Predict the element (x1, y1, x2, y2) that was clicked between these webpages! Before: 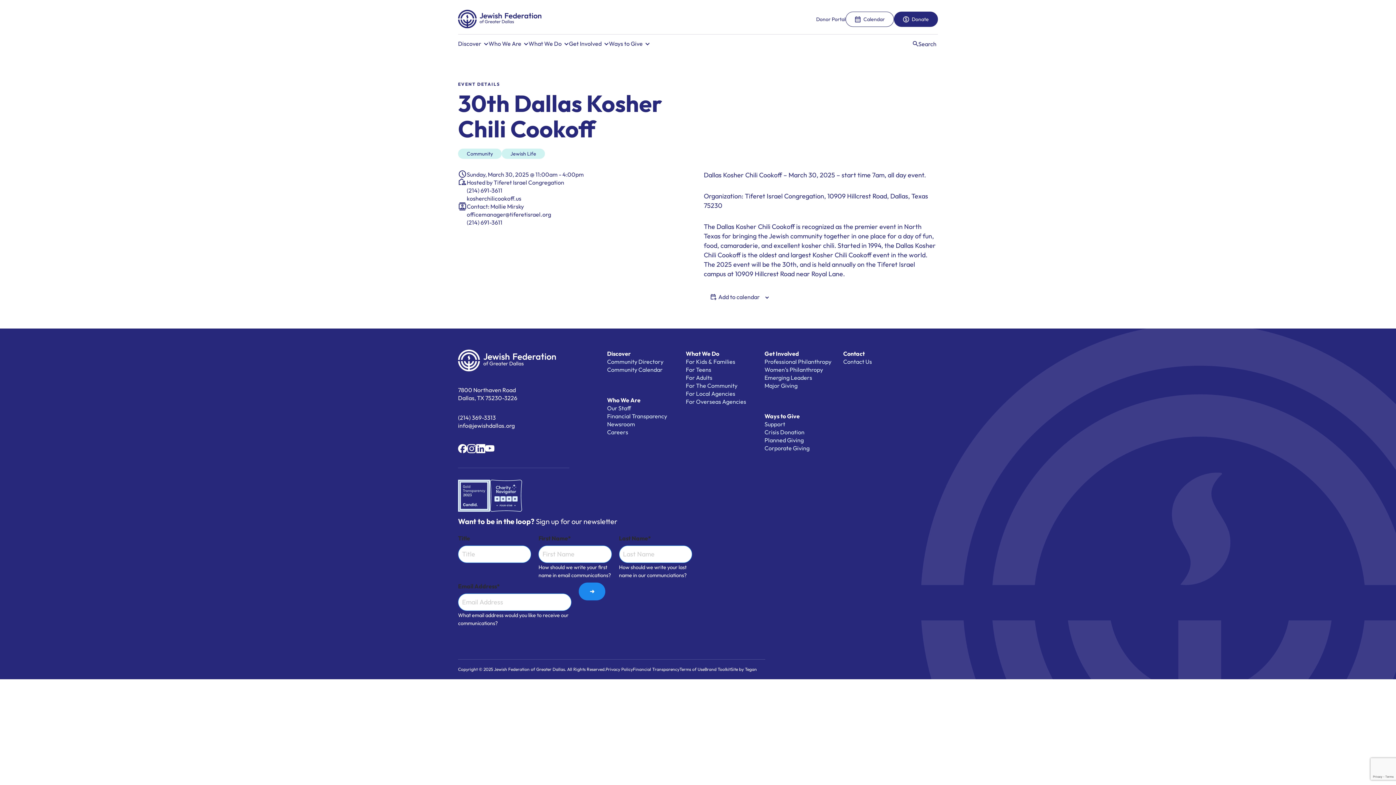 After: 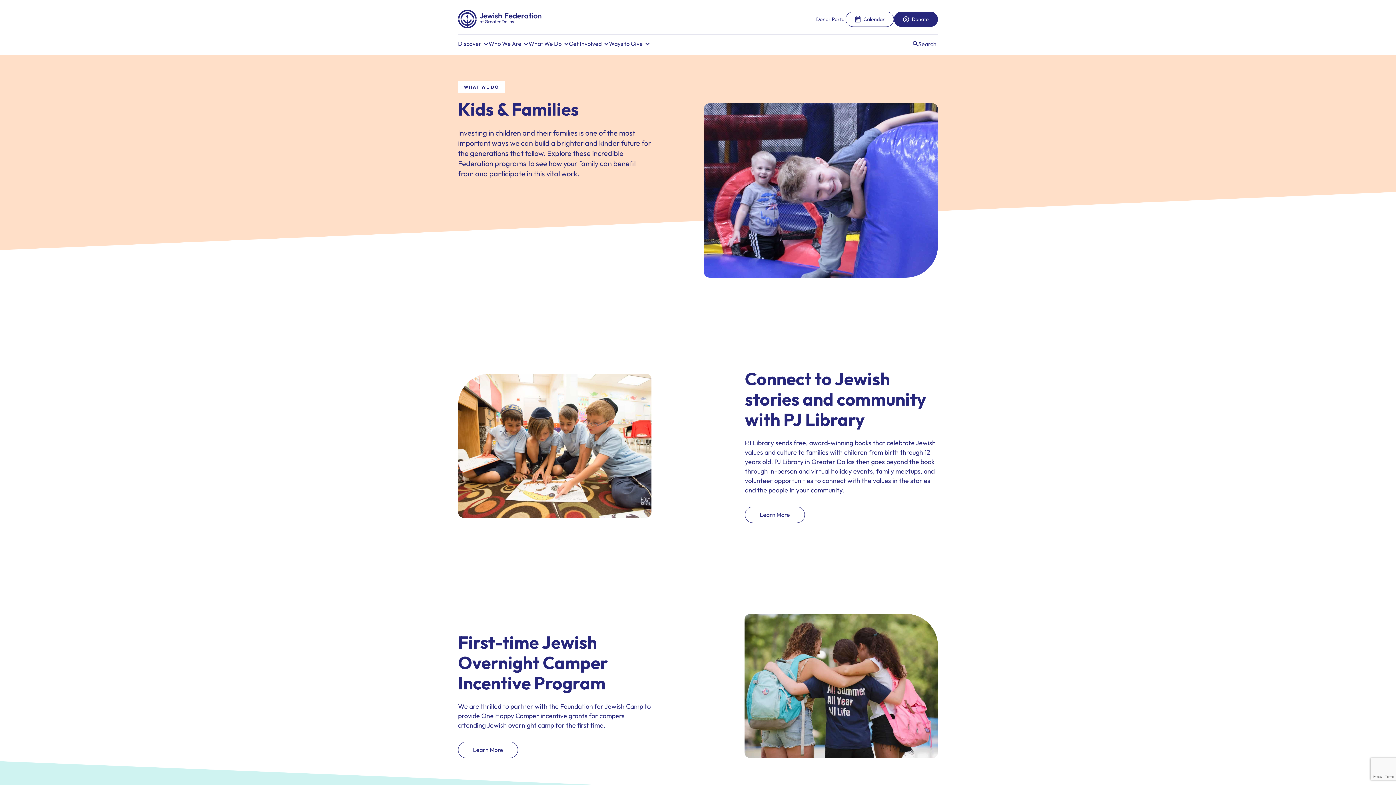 Action: label: For Kids & Families bbox: (685, 358, 735, 365)